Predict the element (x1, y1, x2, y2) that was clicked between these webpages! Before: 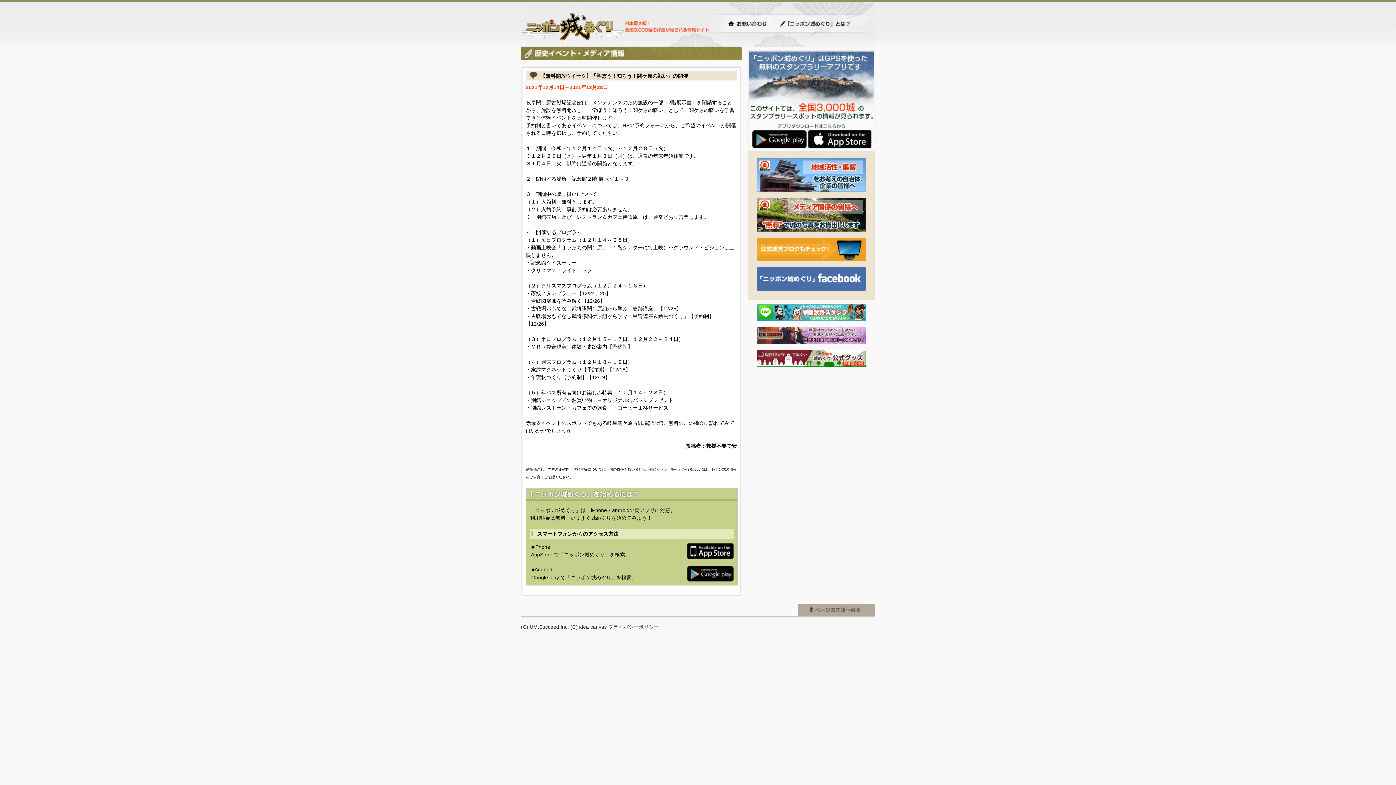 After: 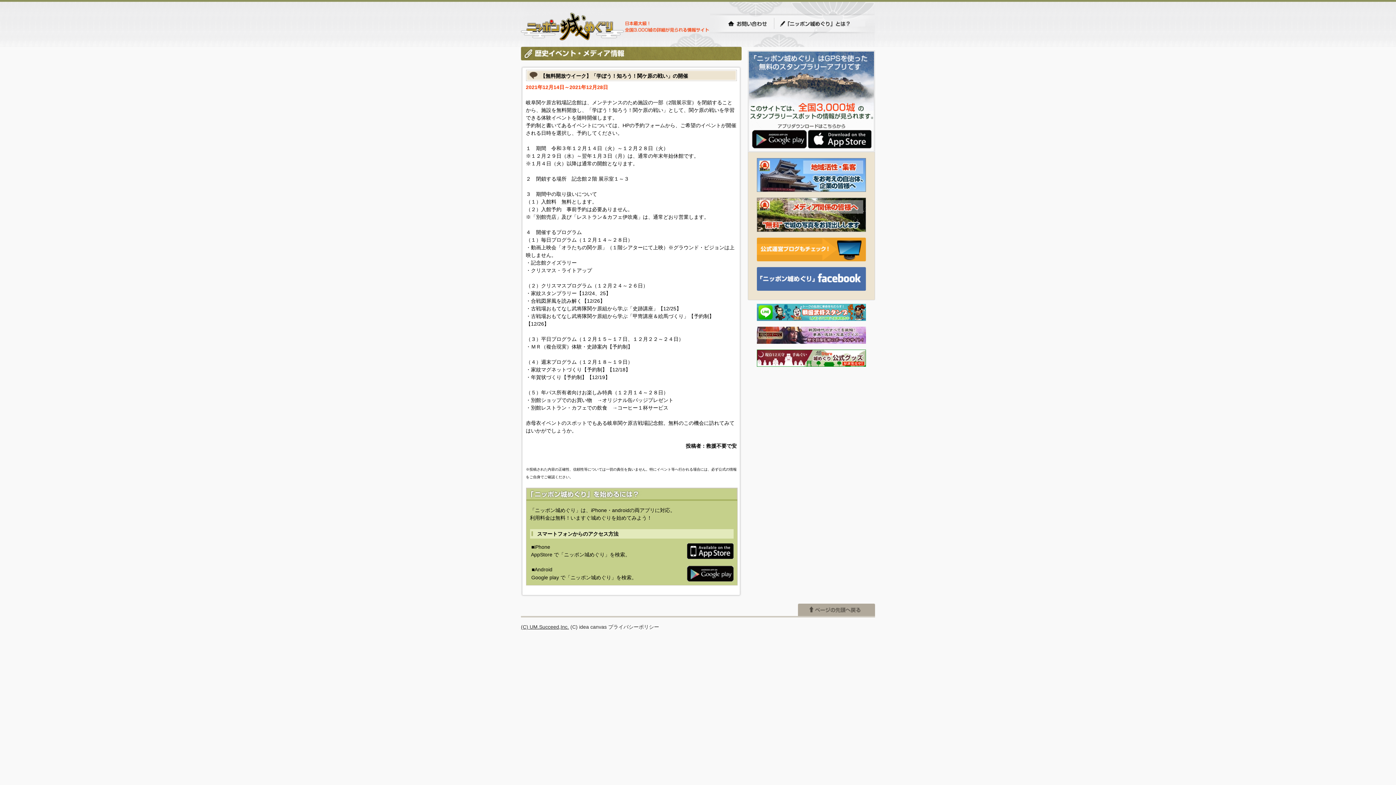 Action: bbox: (521, 624, 569, 630) label: (C) UM.Succeed,Inc.